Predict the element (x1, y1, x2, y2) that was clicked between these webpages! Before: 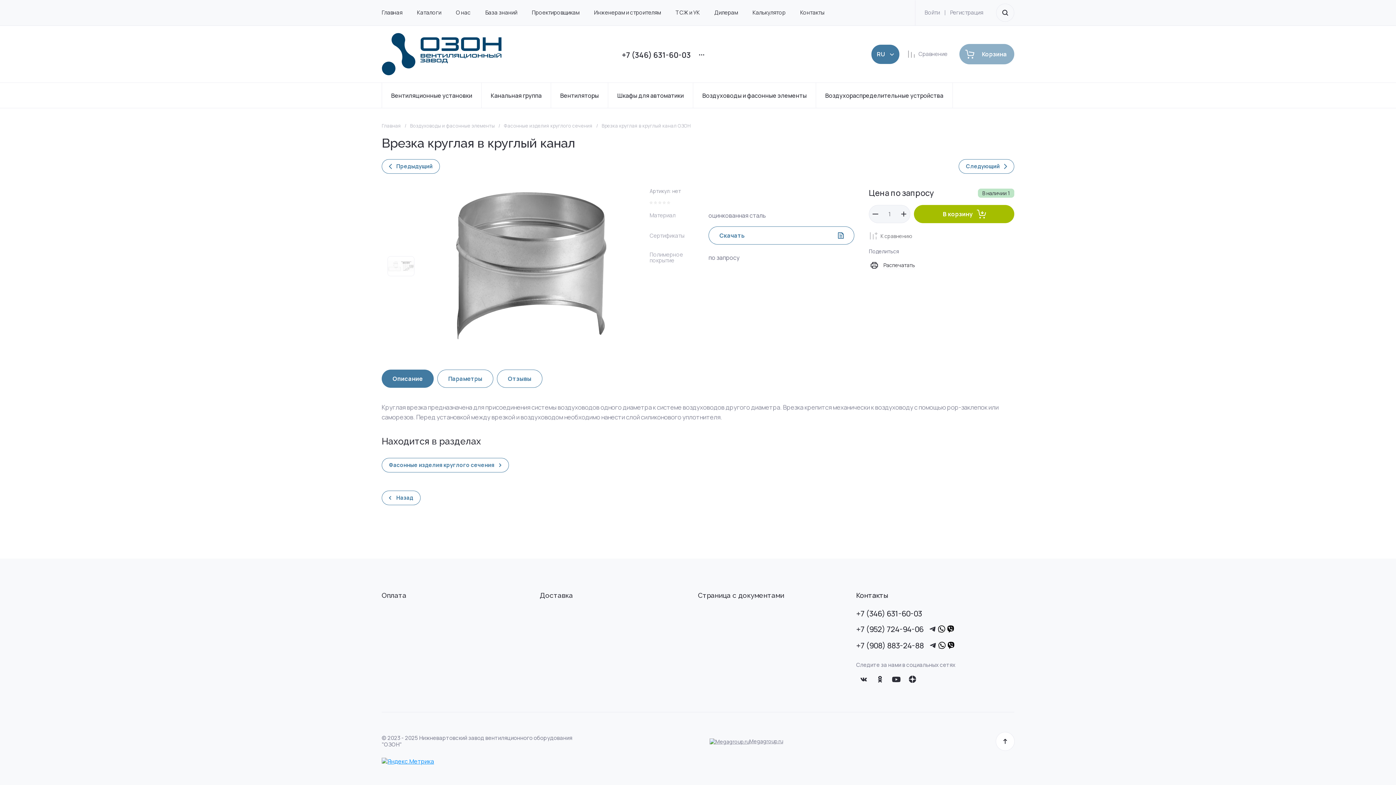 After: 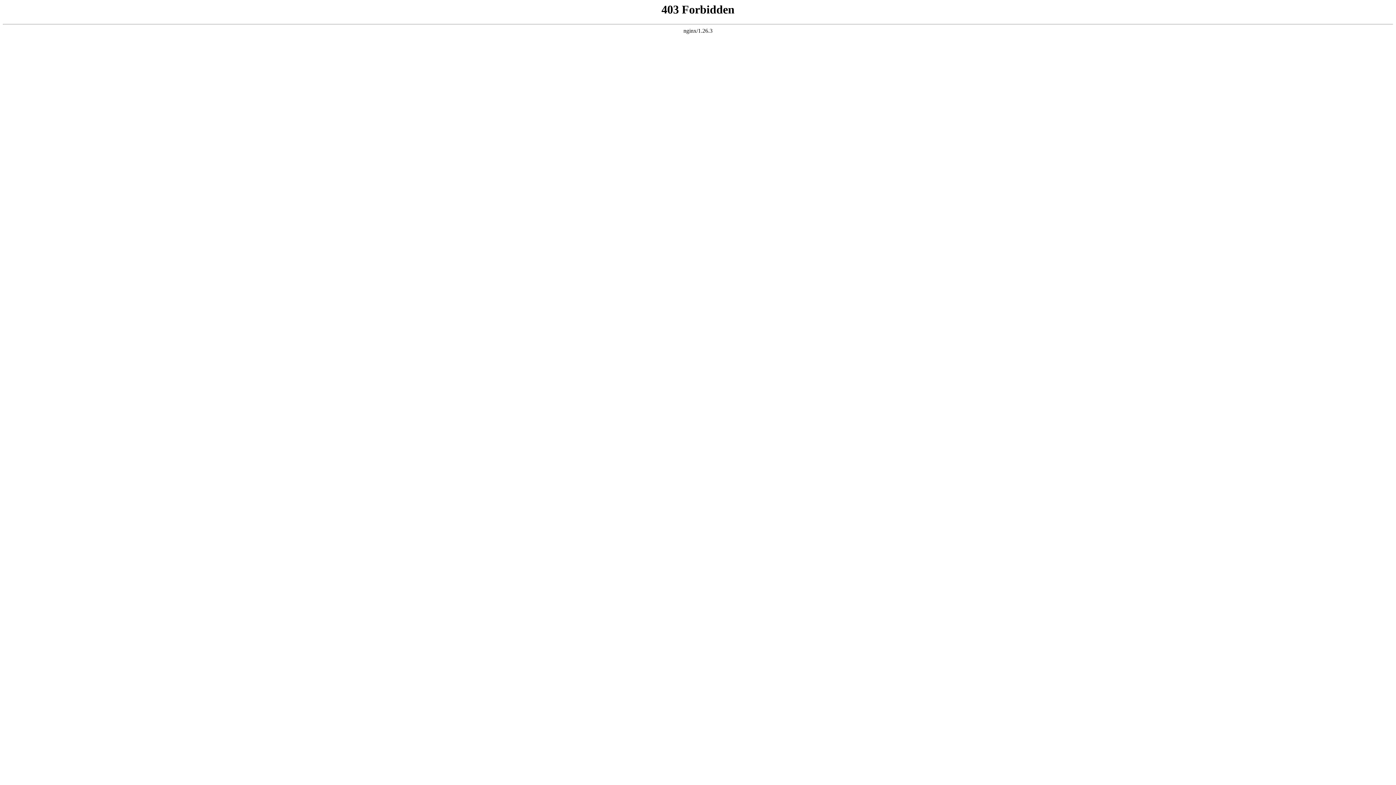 Action: bbox: (586, 0, 668, 25) label: Инженерам и строителям